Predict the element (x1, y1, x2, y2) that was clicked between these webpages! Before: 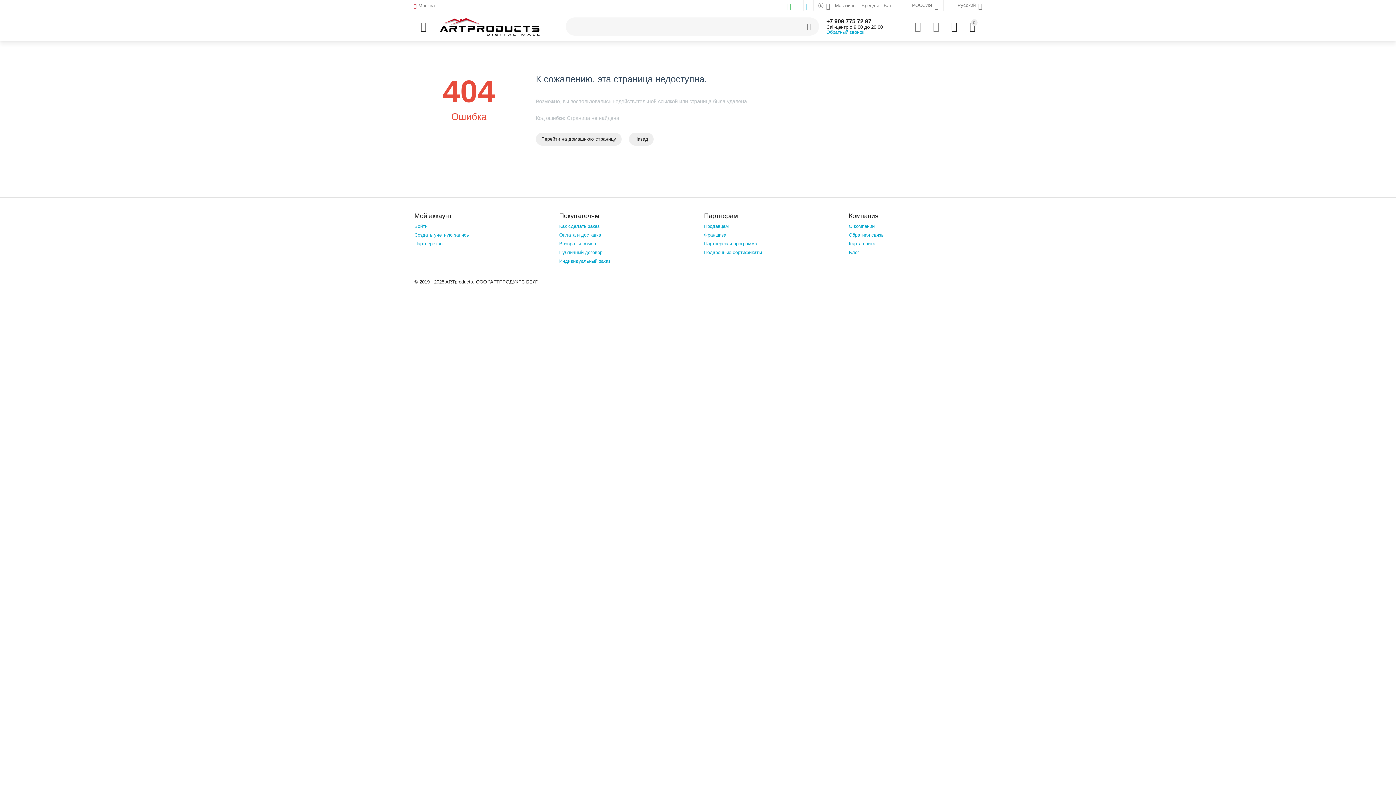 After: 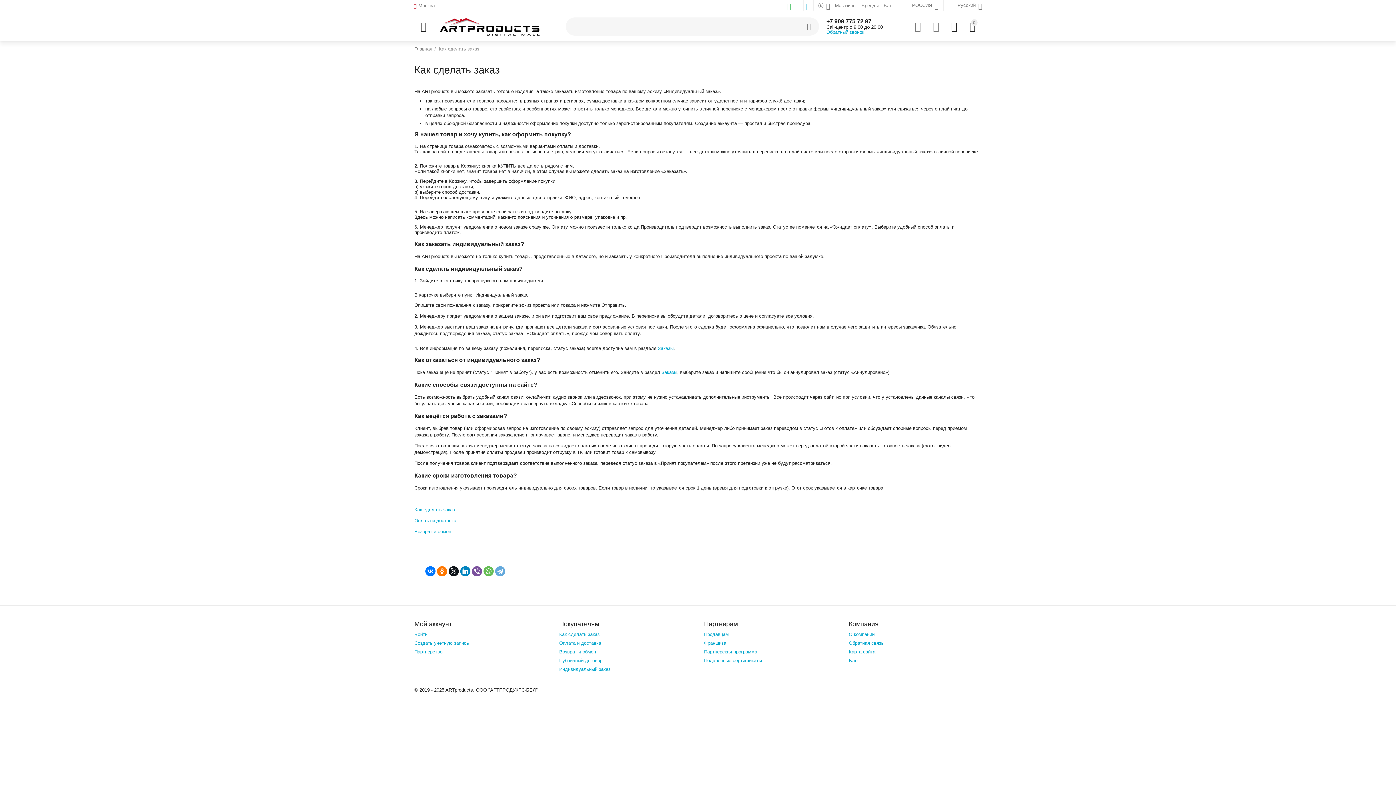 Action: bbox: (559, 223, 599, 229) label: Как сделать заказ